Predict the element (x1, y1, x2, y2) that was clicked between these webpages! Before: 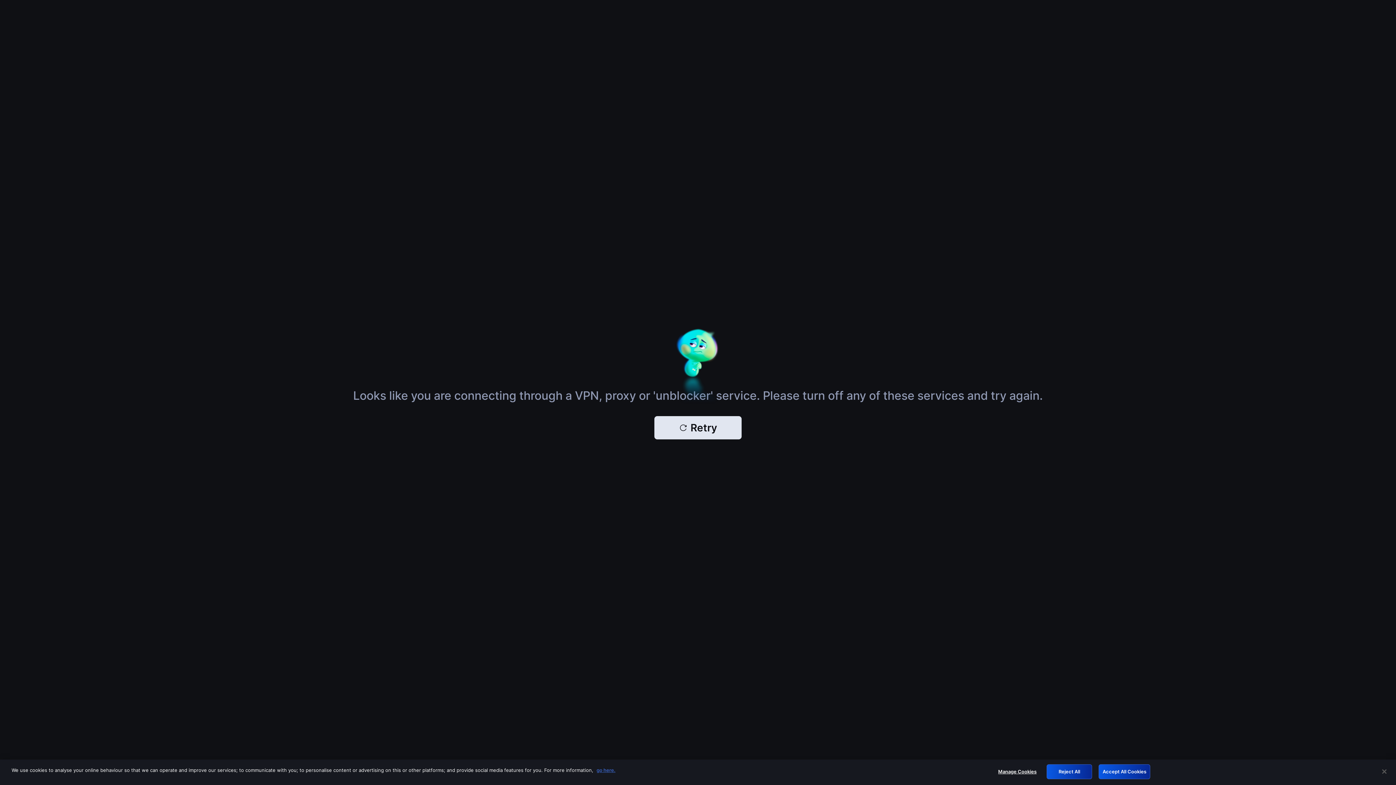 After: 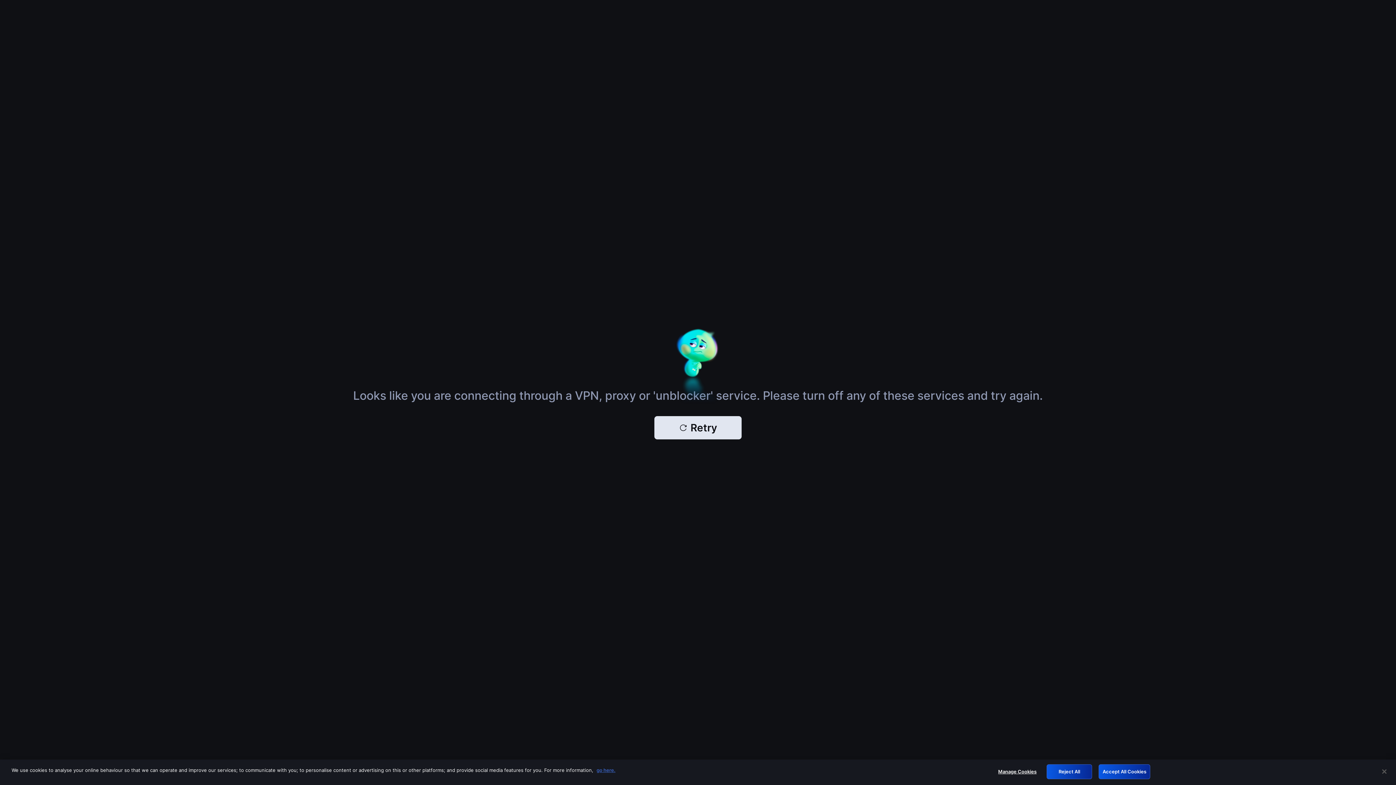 Action: bbox: (654, 416, 741, 439) label: Retry